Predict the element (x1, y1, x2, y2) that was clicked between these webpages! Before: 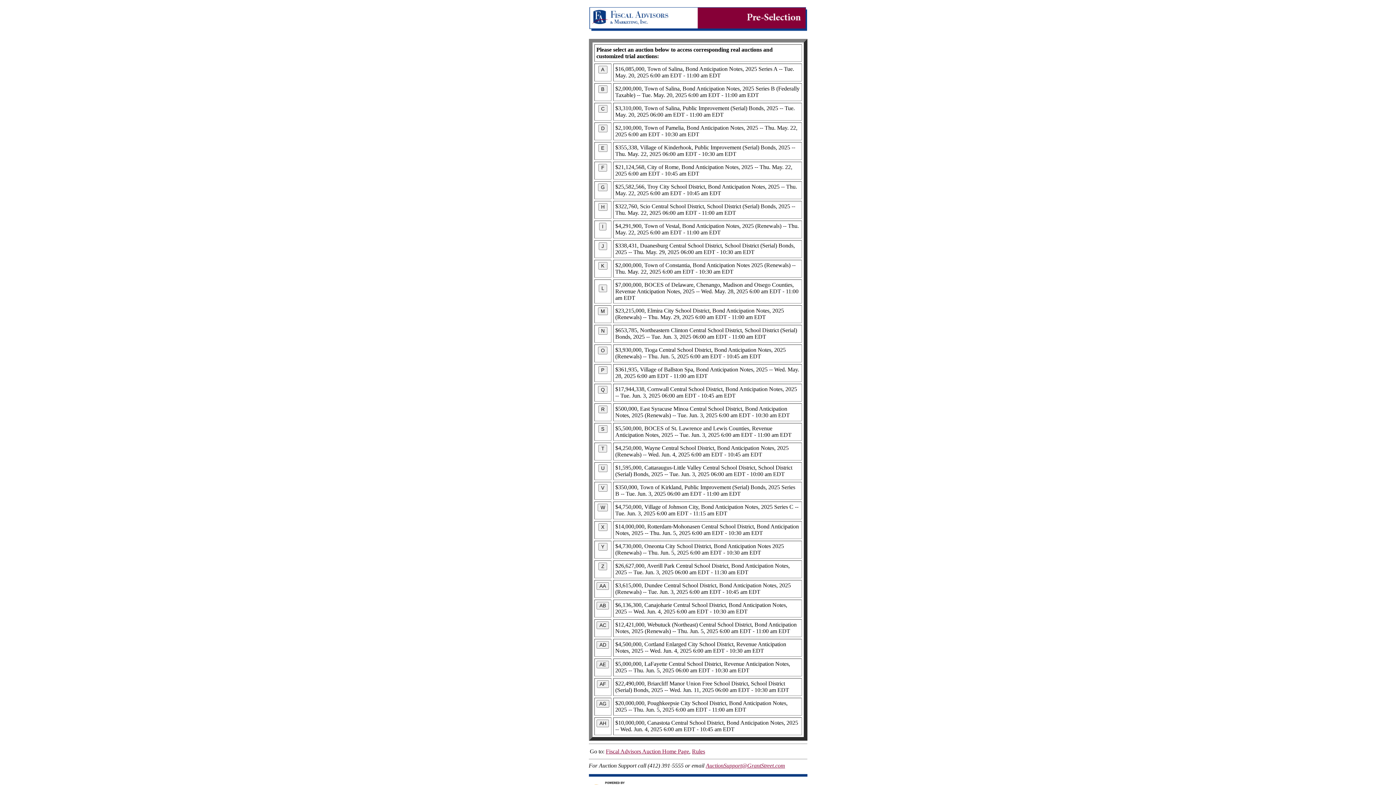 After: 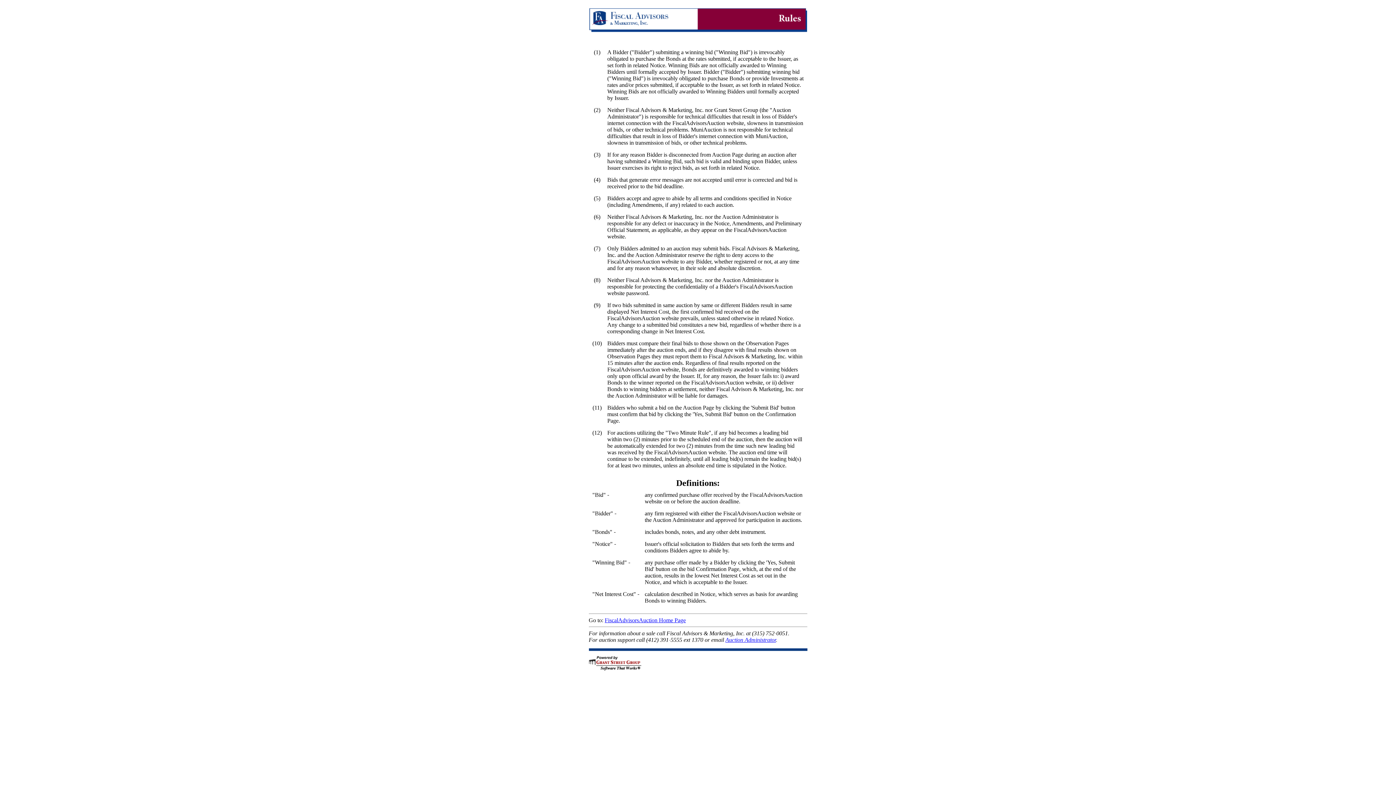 Action: bbox: (692, 748, 705, 754) label: Rules